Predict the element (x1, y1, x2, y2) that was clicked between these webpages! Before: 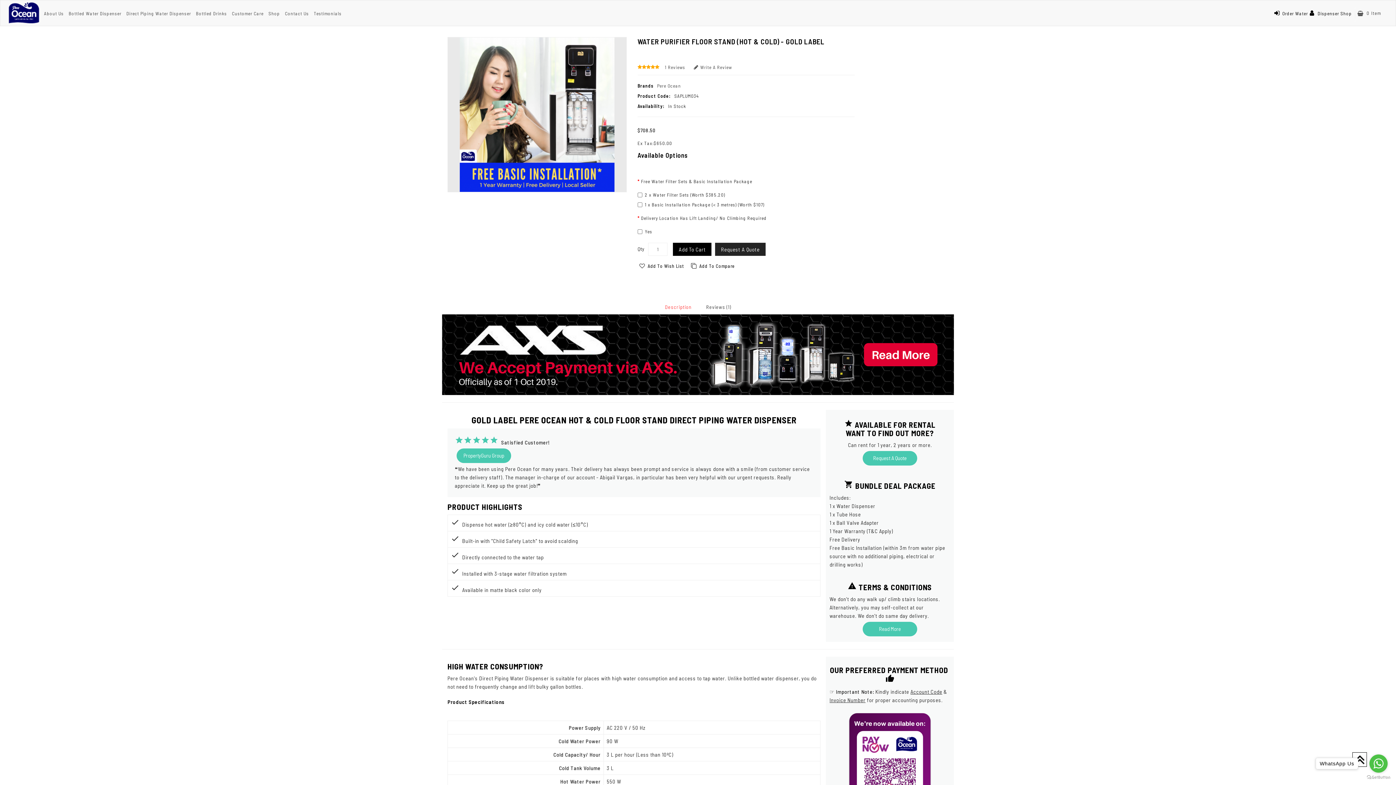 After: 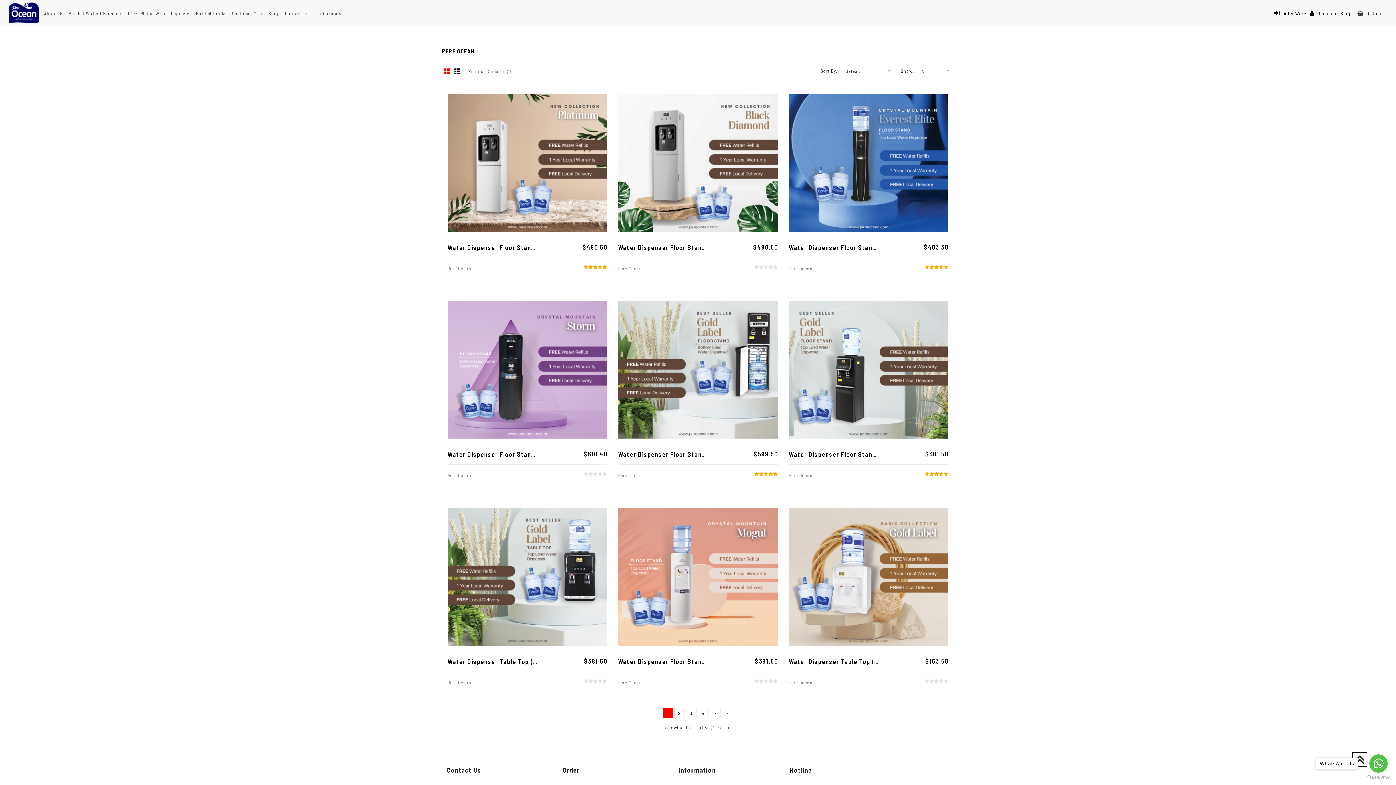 Action: label: Pere Ocean bbox: (657, 82, 681, 88)